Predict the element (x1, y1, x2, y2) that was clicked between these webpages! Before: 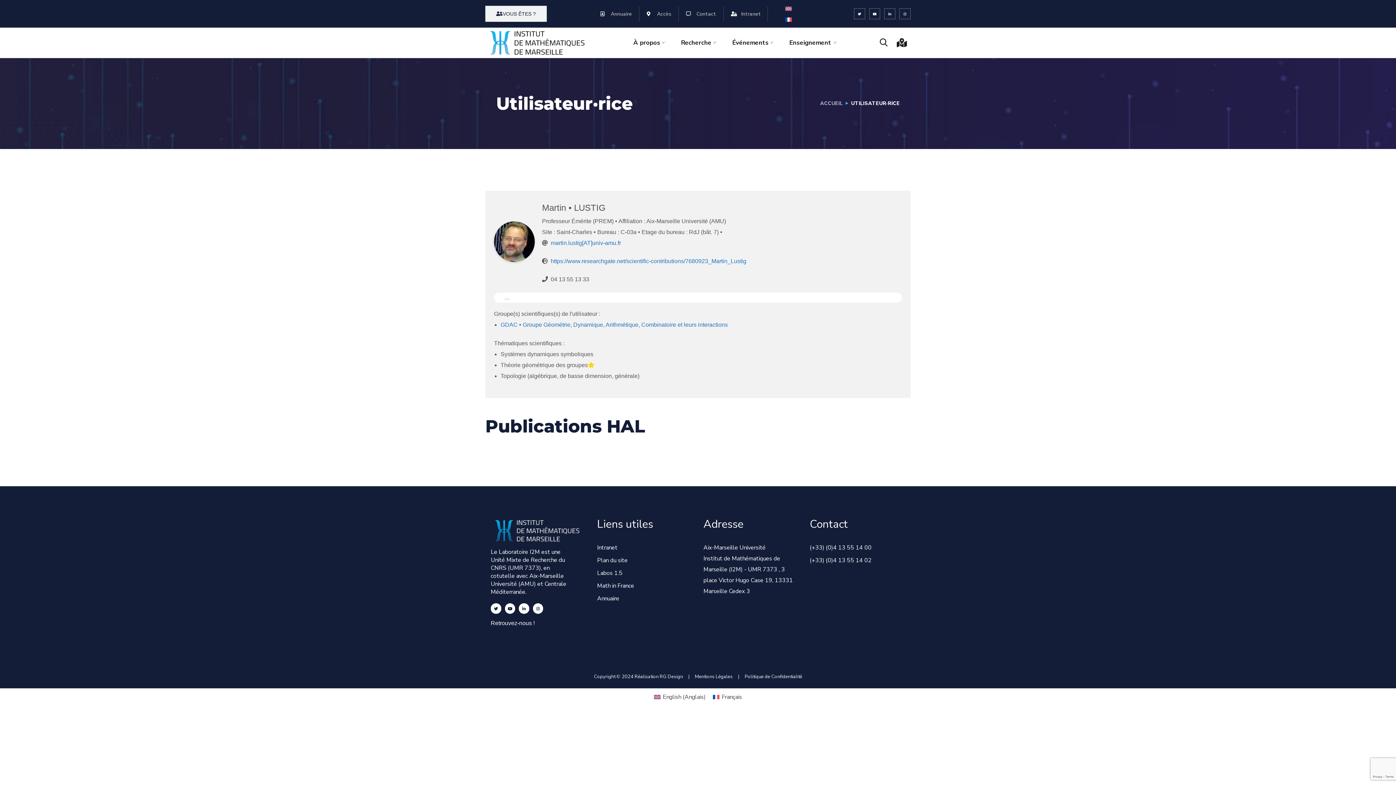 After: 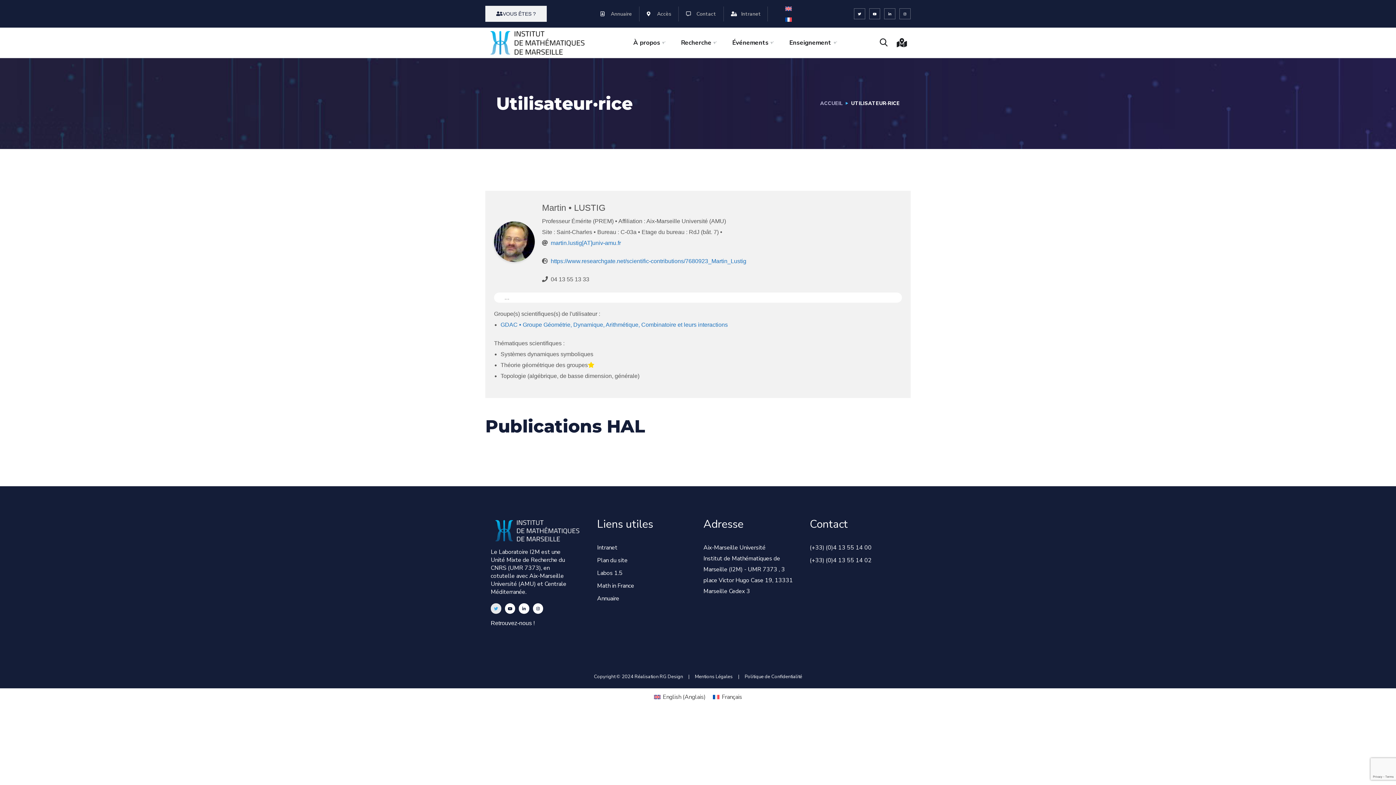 Action: bbox: (490, 603, 501, 614) label: Twitter